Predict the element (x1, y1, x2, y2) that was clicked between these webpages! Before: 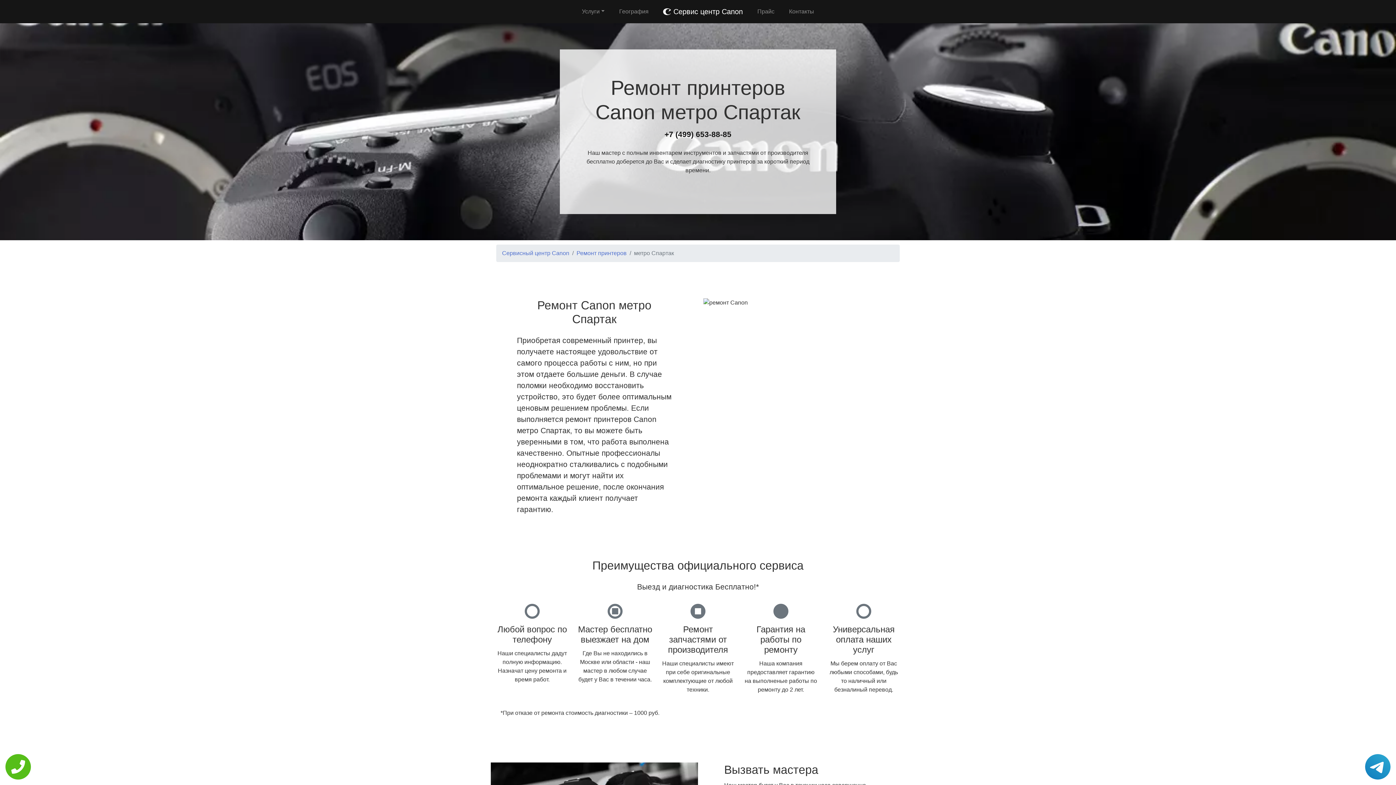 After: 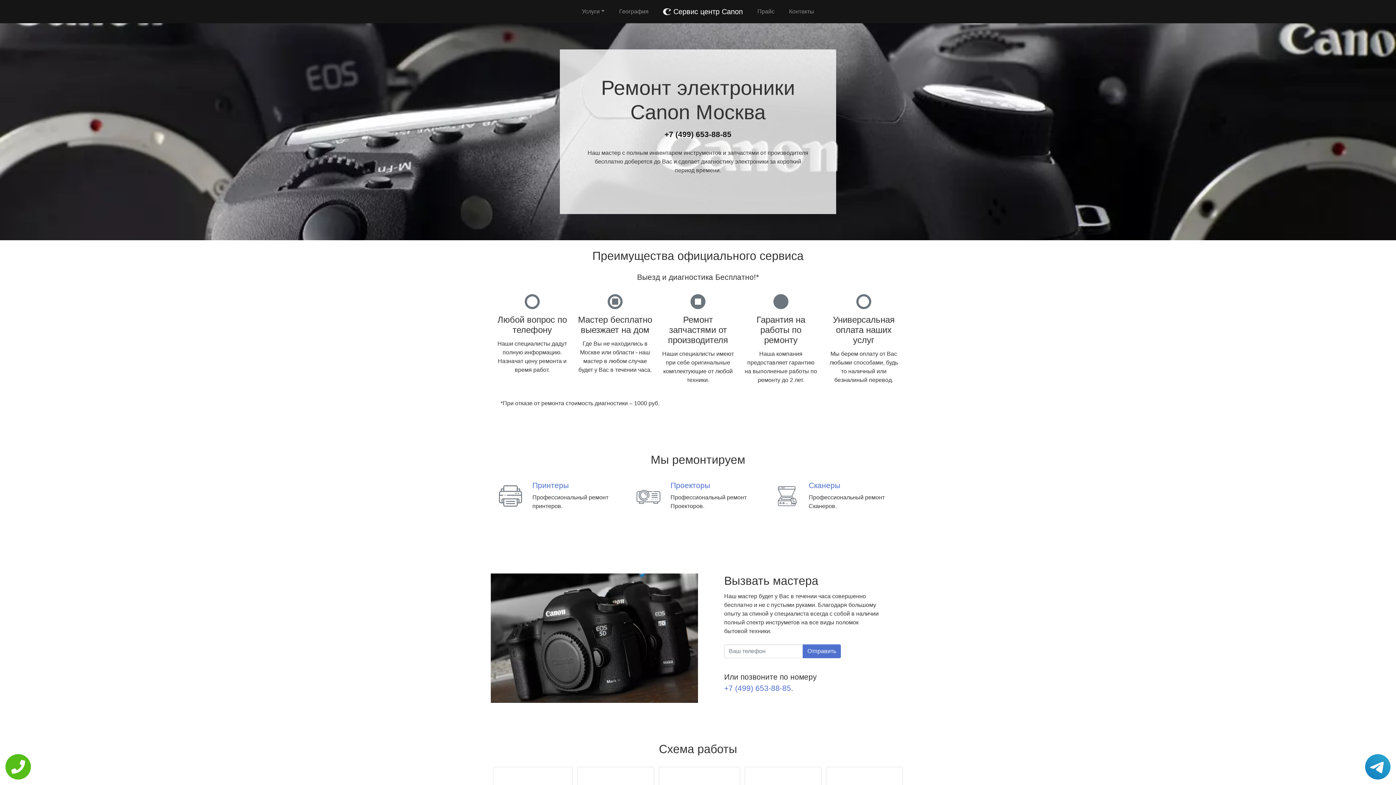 Action: label:  Сервис центр Canon bbox: (660, 4, 745, 18)